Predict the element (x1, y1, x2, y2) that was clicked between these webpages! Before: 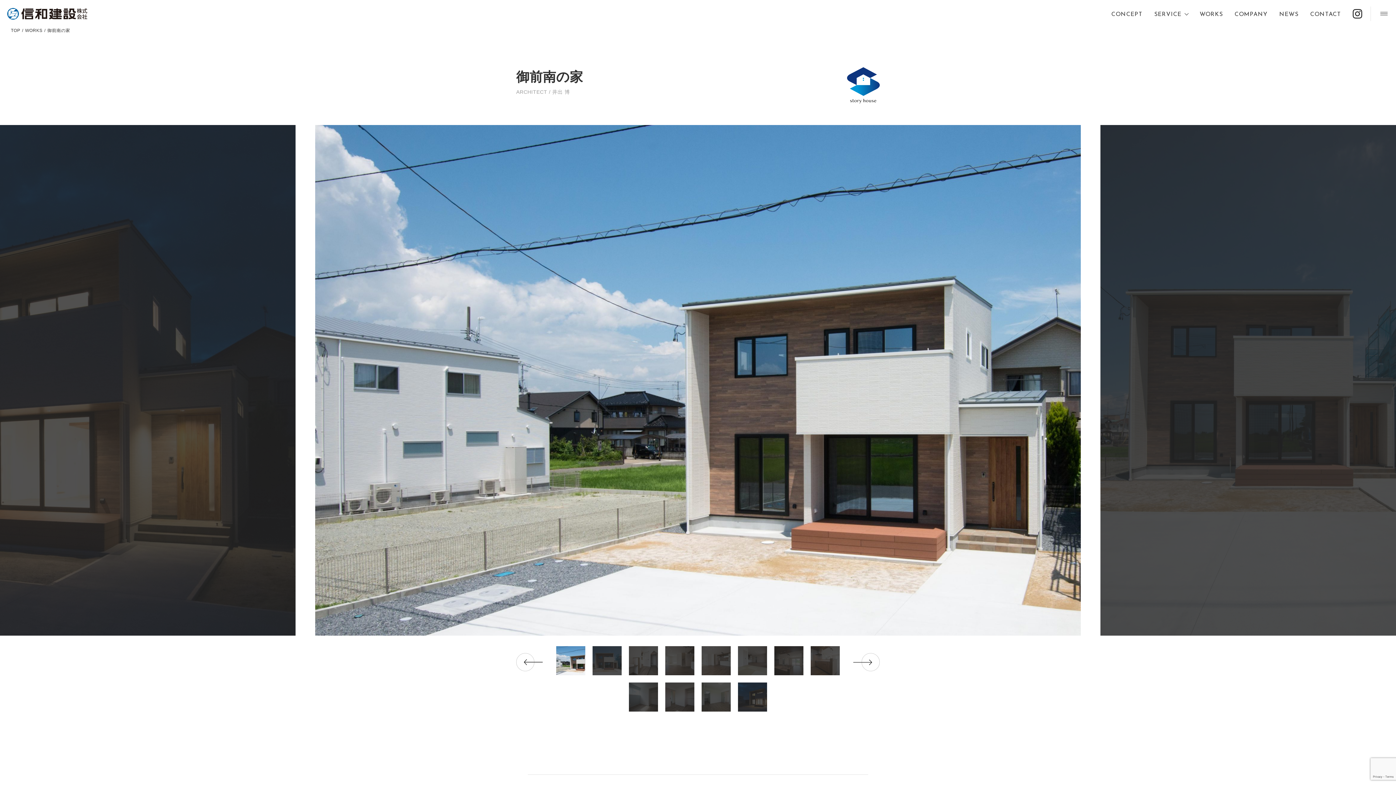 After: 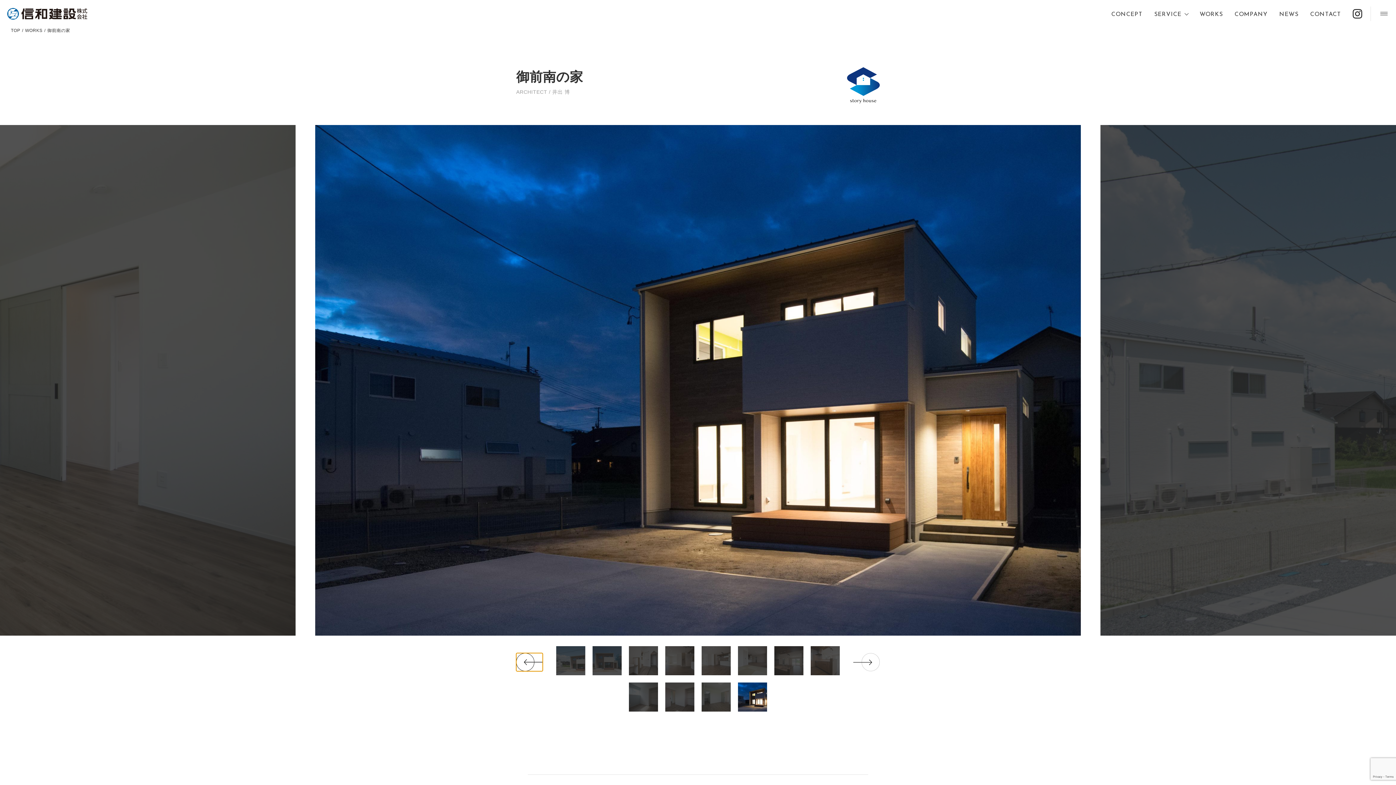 Action: label: Previous slide bbox: (516, 653, 542, 671)